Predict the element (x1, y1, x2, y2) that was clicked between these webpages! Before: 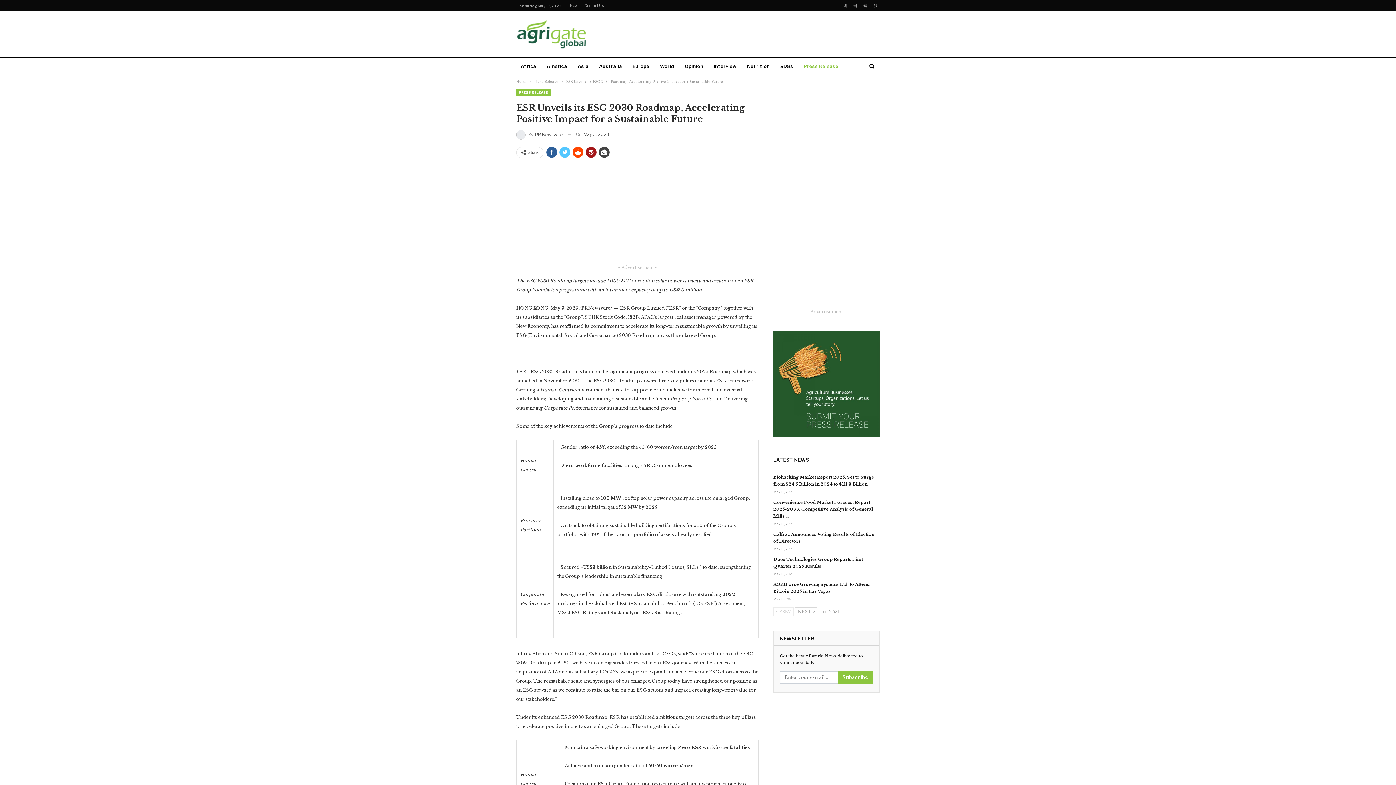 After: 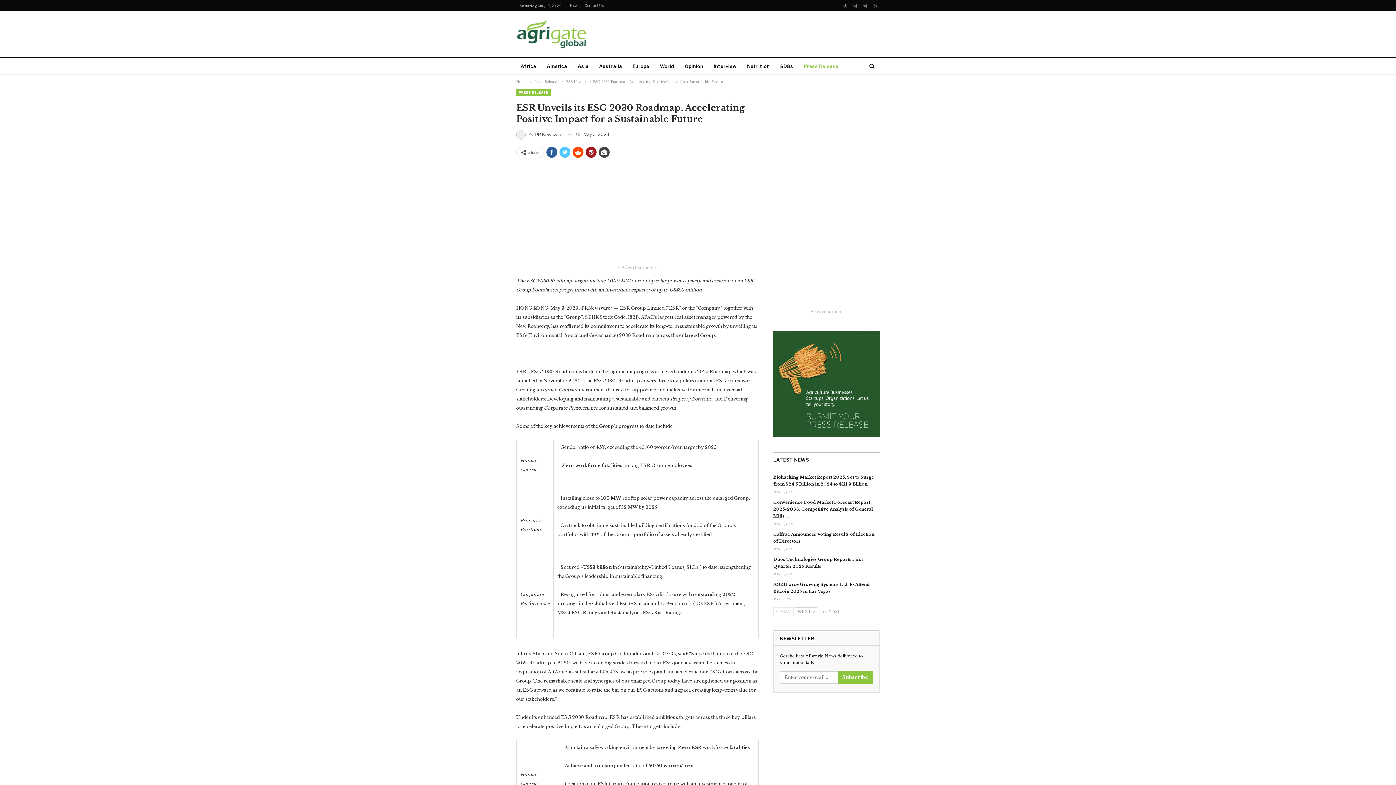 Action: bbox: (773, 380, 879, 386)